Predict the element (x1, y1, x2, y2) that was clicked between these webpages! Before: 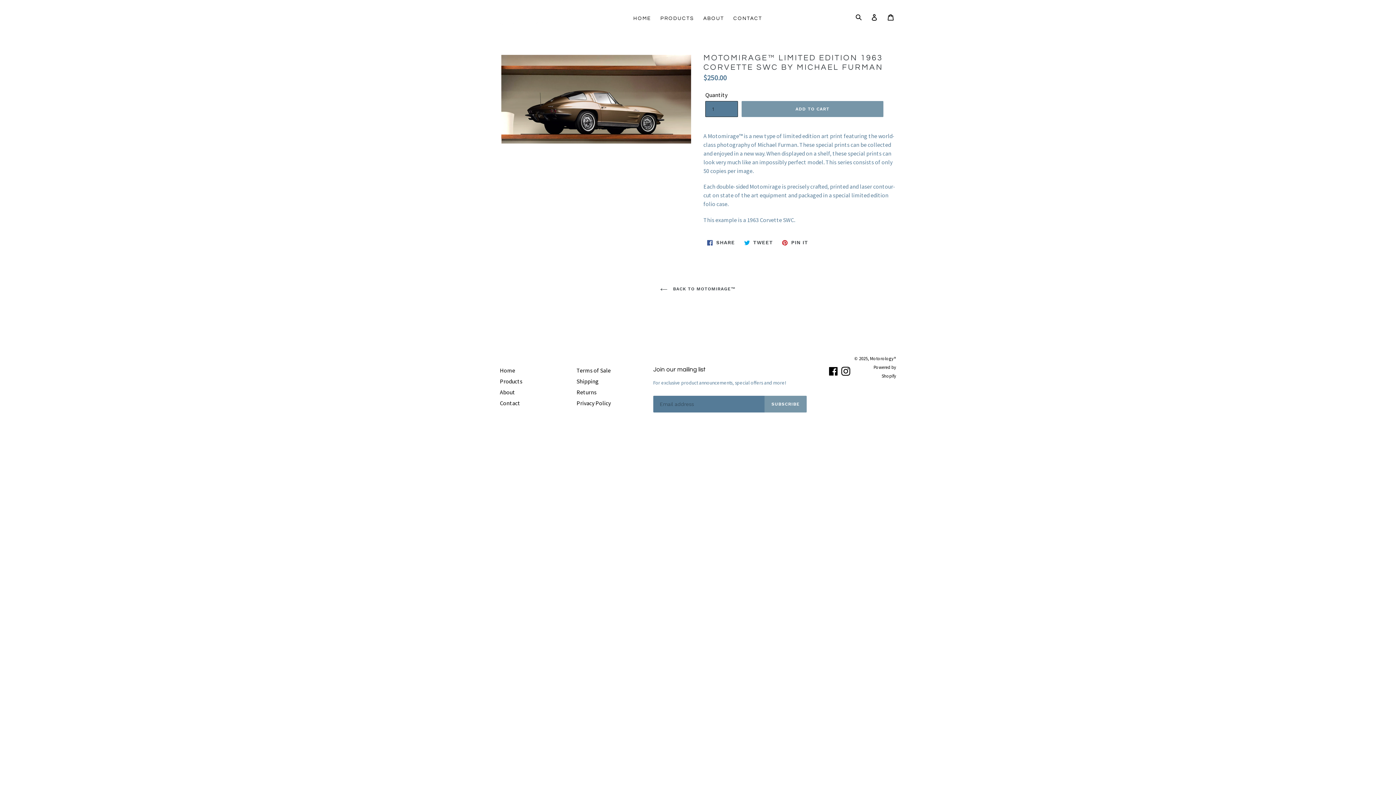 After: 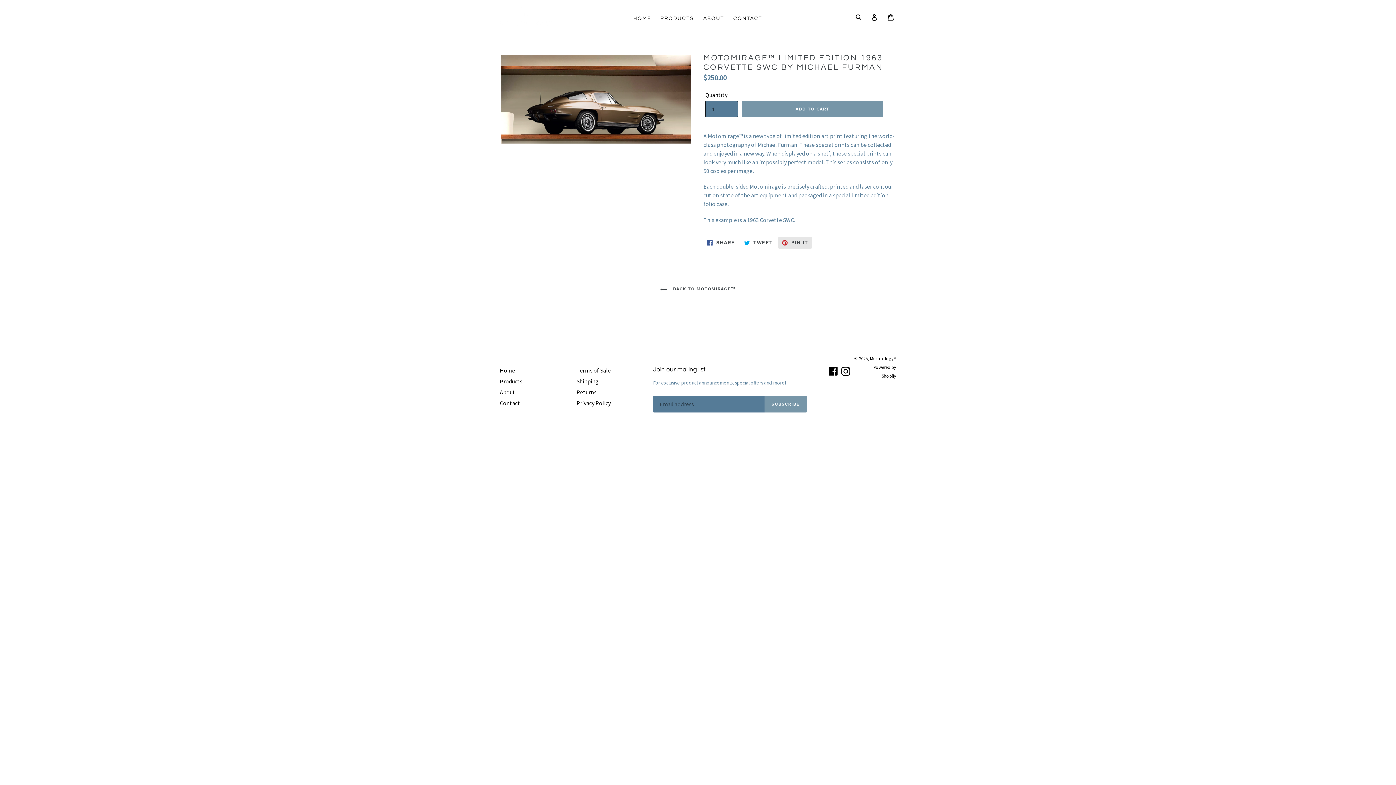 Action: label:  PIN IT
PIN ON PINTEREST bbox: (778, 237, 811, 248)